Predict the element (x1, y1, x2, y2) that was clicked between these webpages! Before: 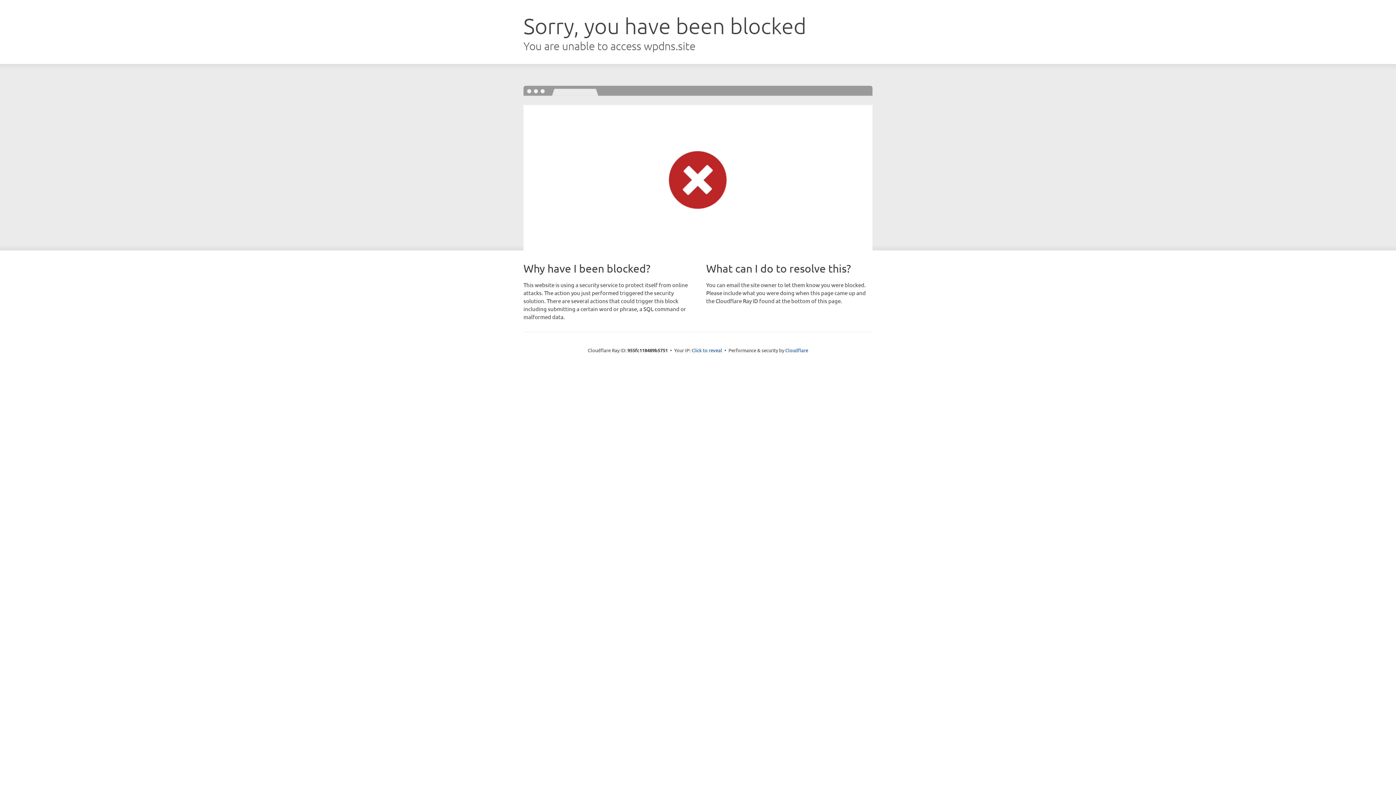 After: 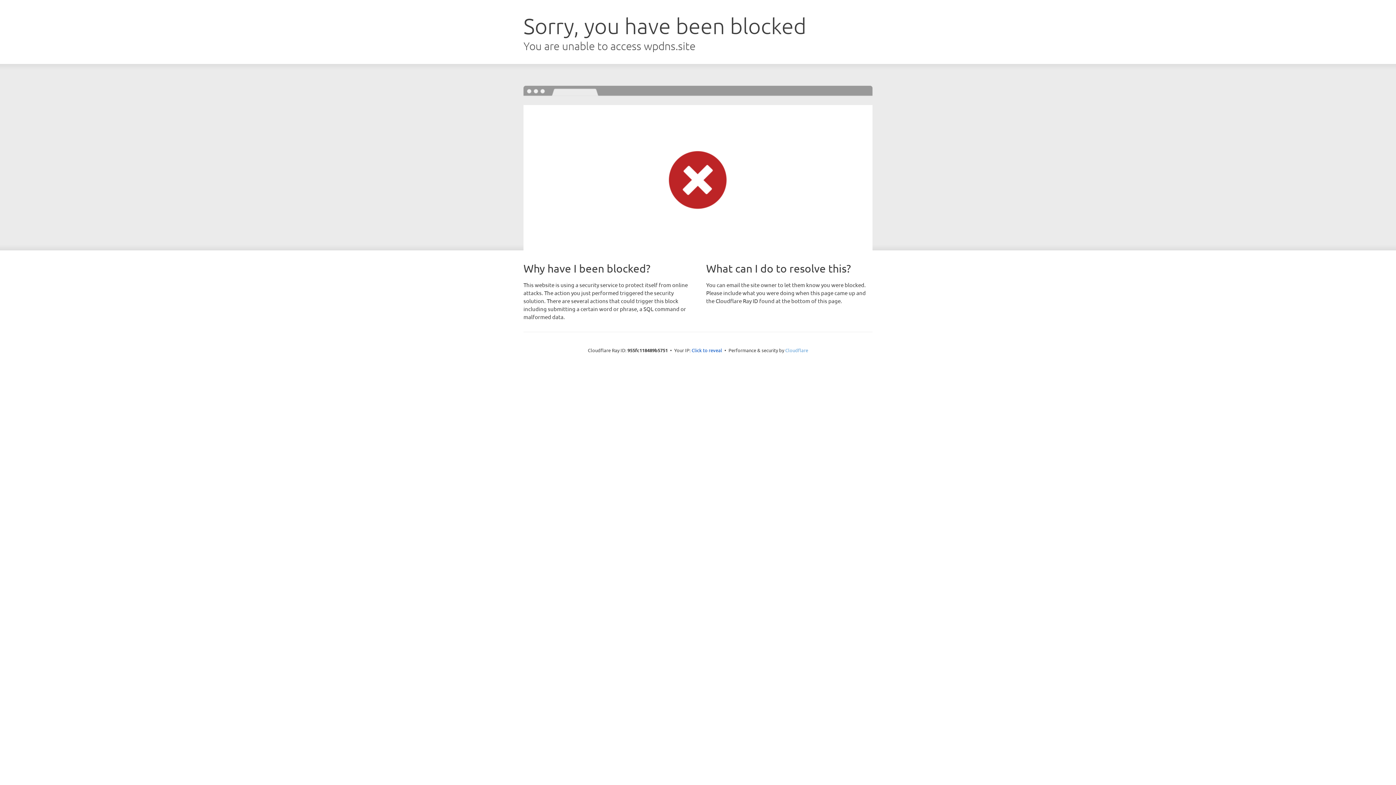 Action: bbox: (785, 347, 808, 353) label: Cloudflare